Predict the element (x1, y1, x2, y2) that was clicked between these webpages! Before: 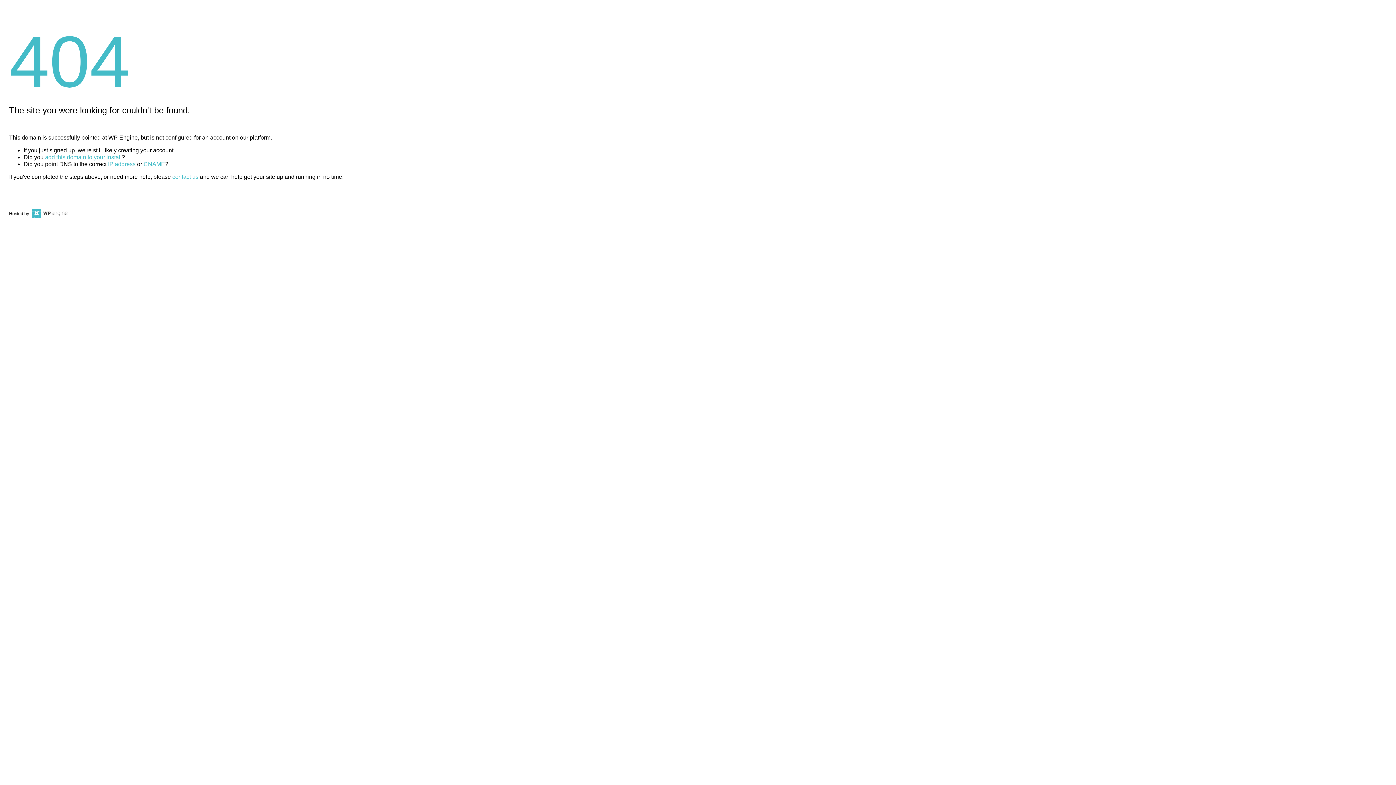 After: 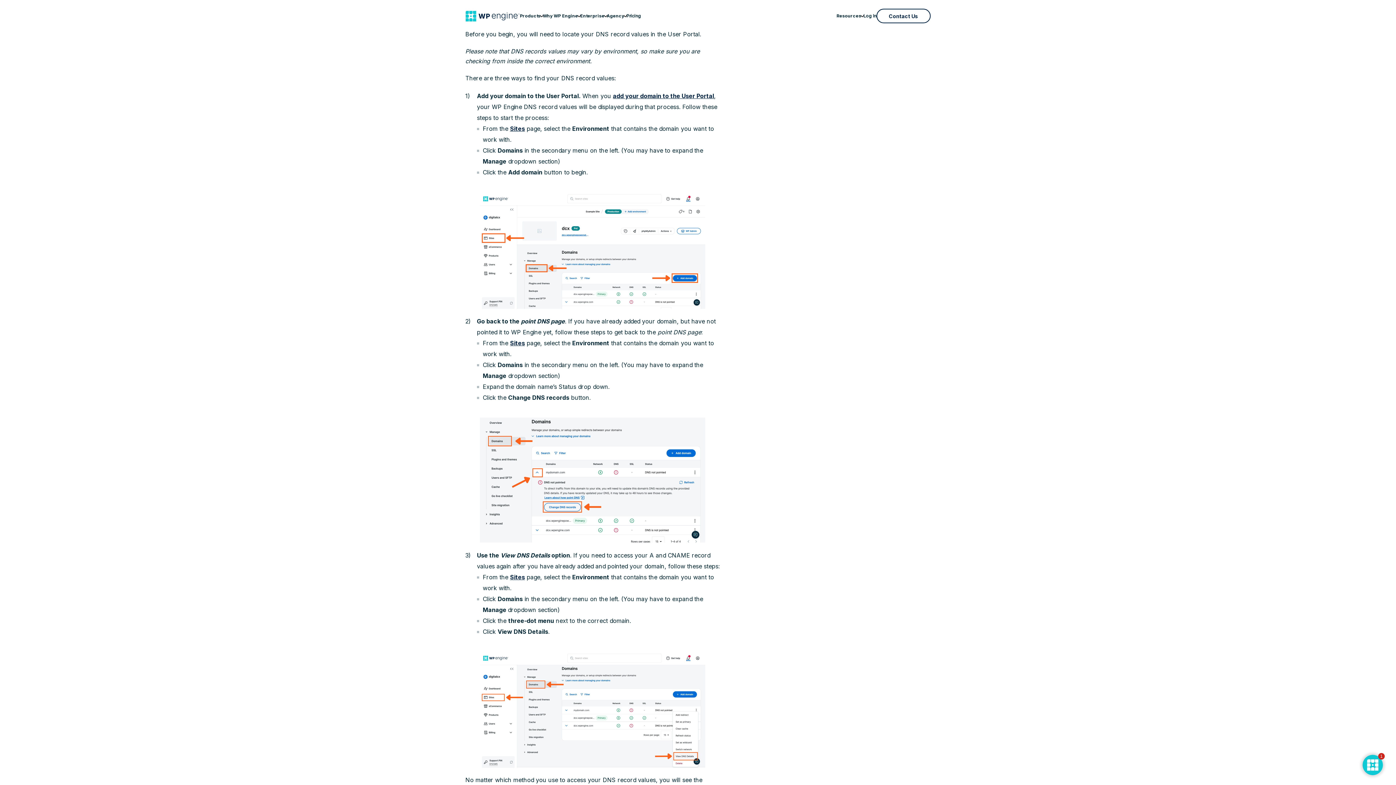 Action: label: IP address bbox: (108, 161, 135, 167)